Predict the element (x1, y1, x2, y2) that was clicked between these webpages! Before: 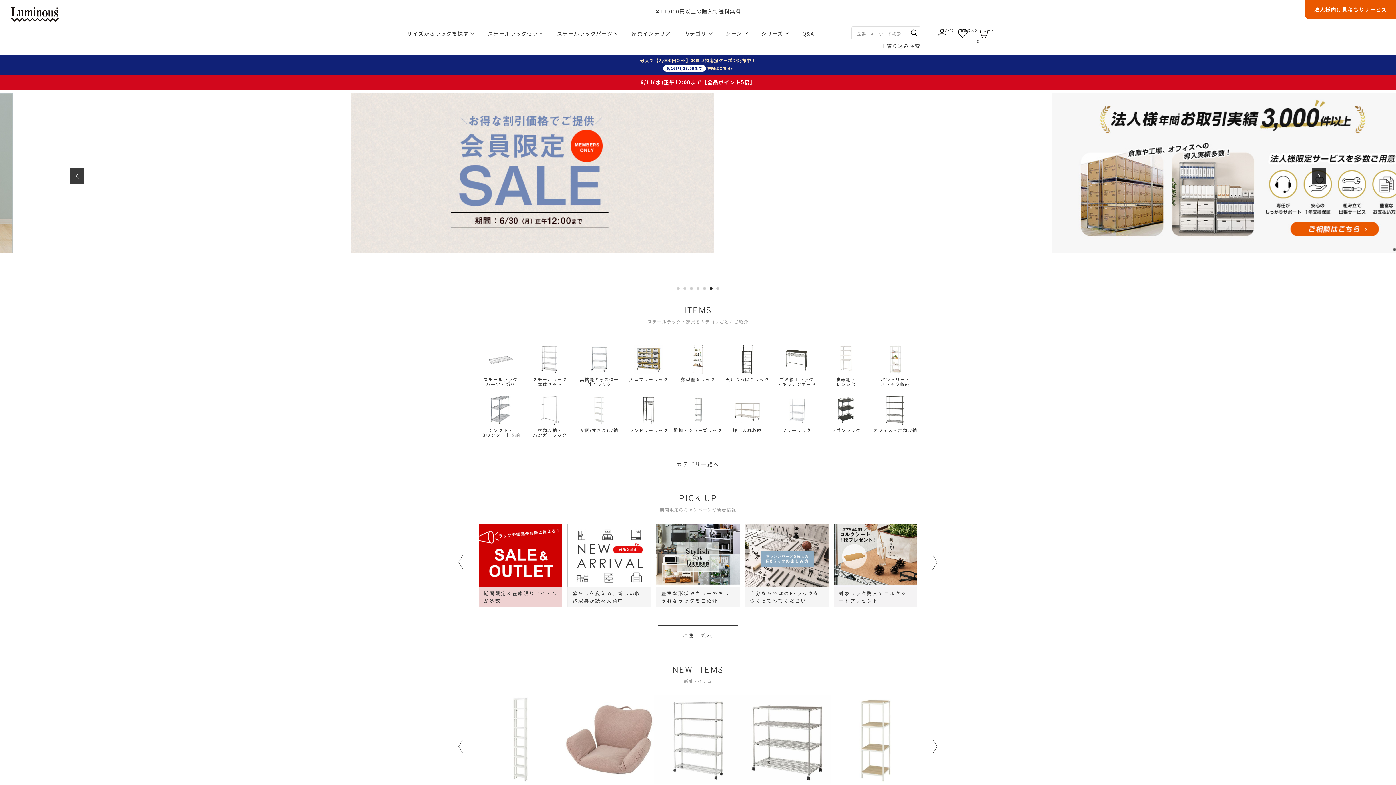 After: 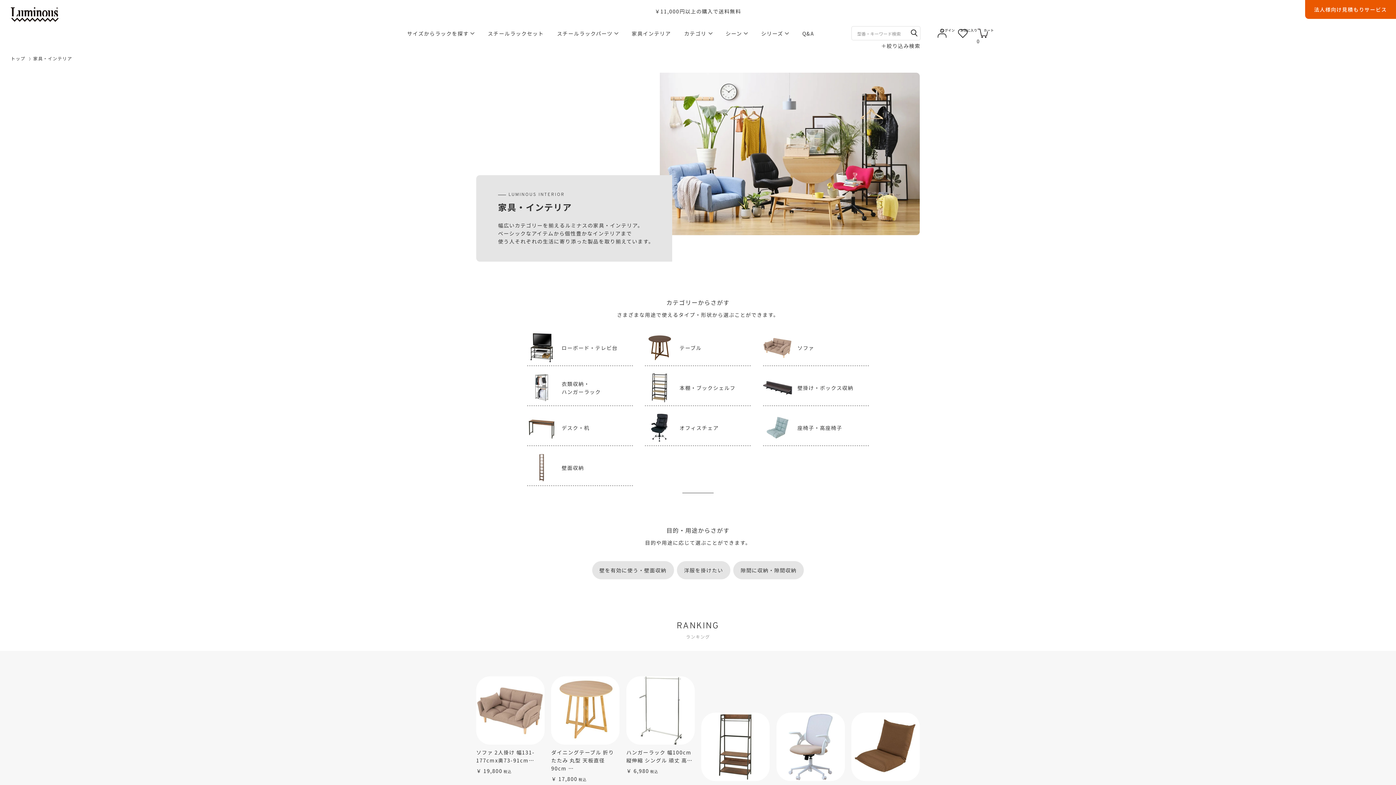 Action: label: 家具インテリア bbox: (631, 29, 671, 37)